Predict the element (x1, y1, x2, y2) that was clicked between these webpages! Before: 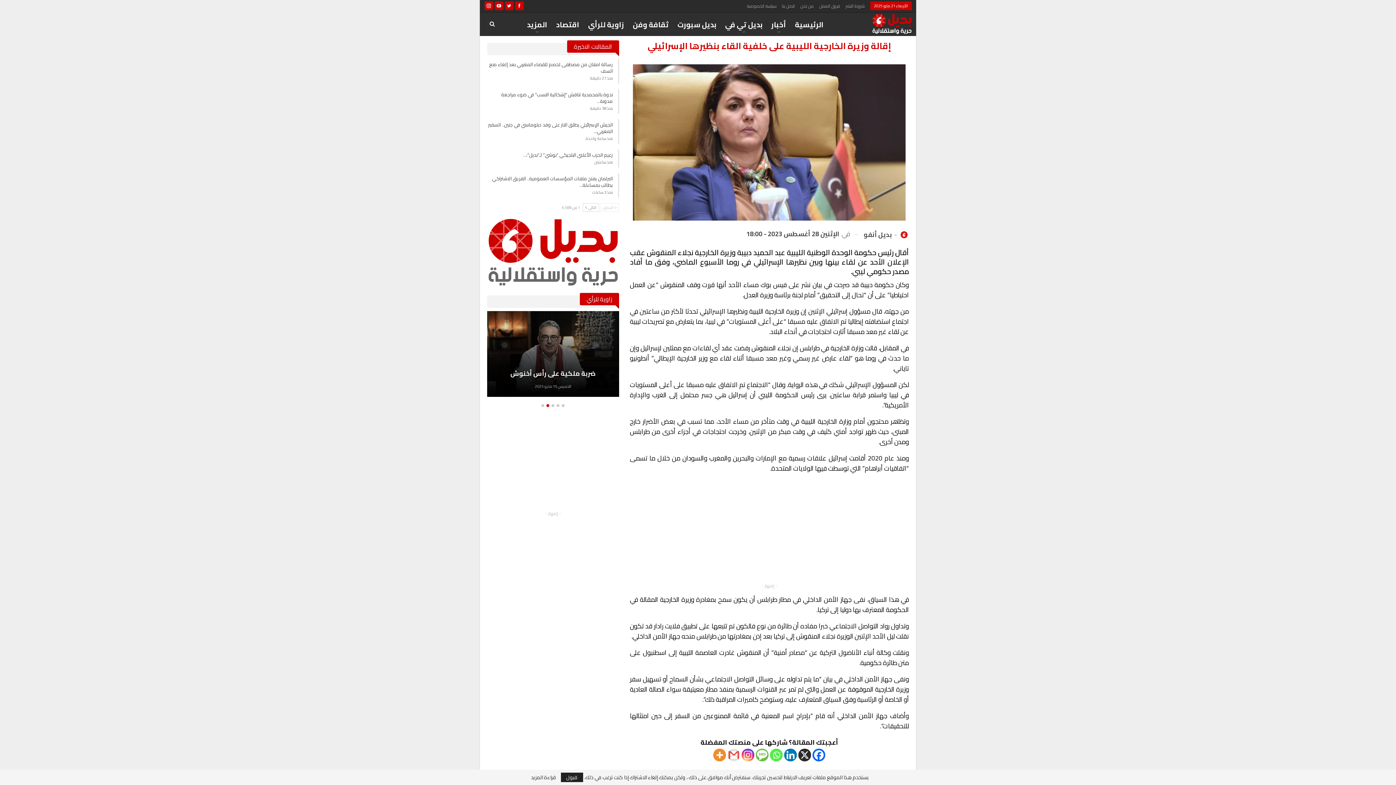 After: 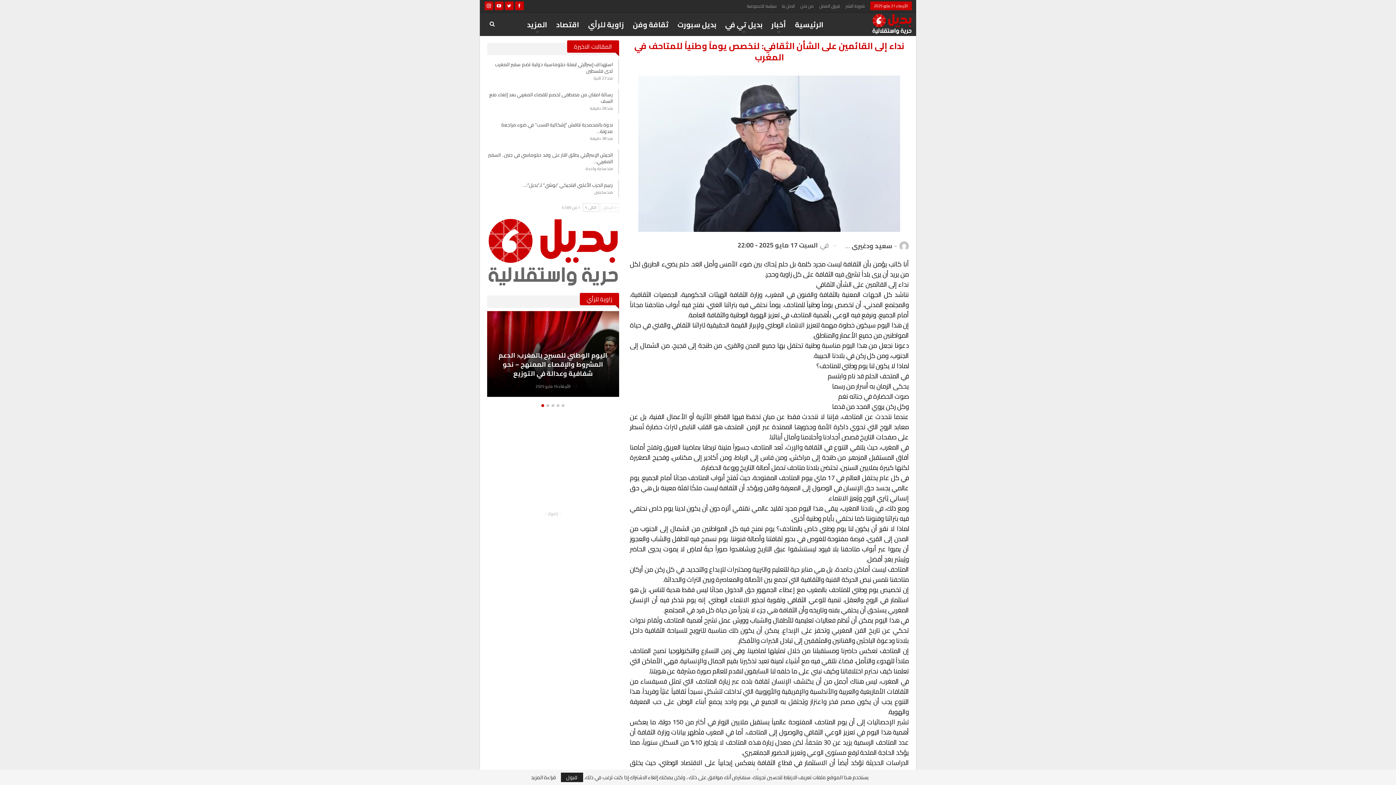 Action: bbox: (498, 349, 607, 379) label: نداء إلى القائمين على الشأن الثقافي: لنخصص يوماً وطنياً للمتاحف في المغرب